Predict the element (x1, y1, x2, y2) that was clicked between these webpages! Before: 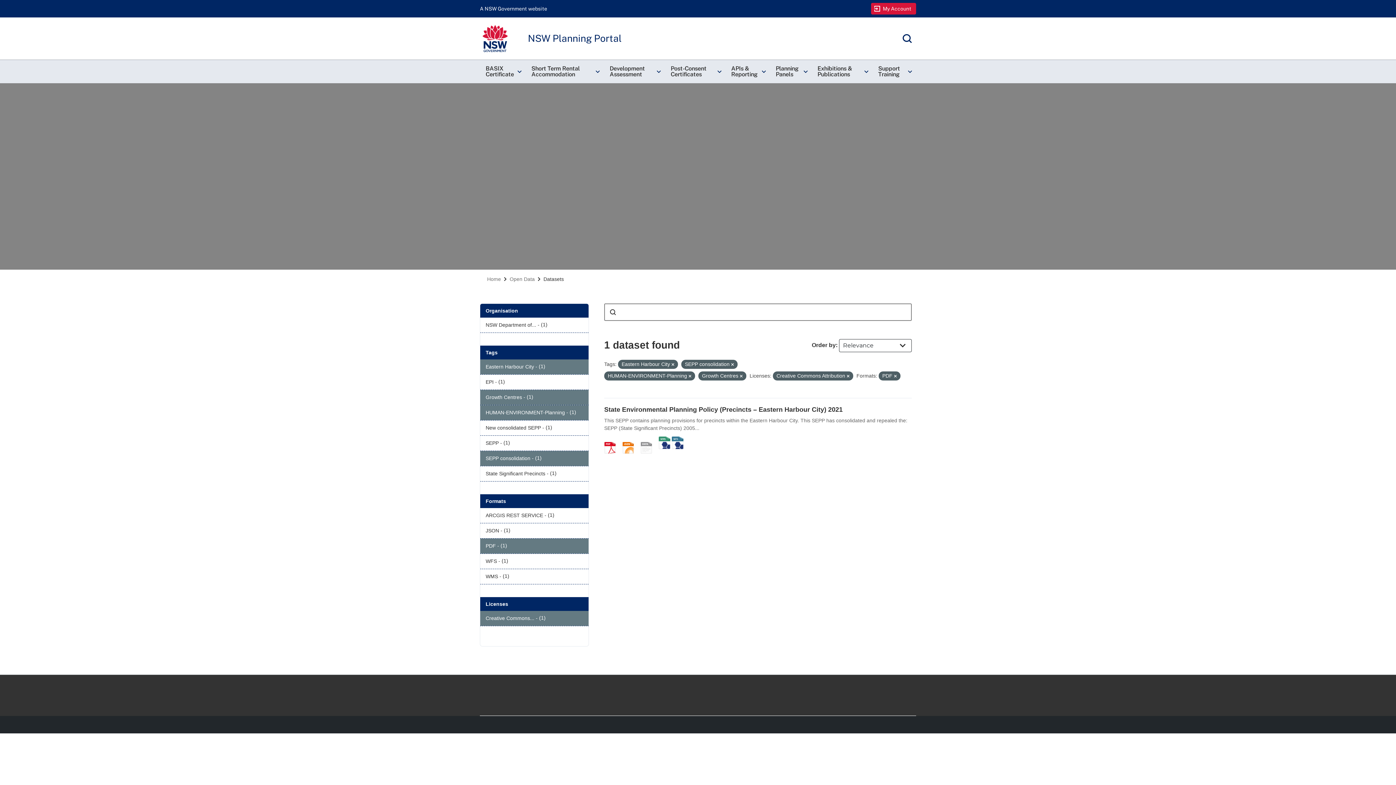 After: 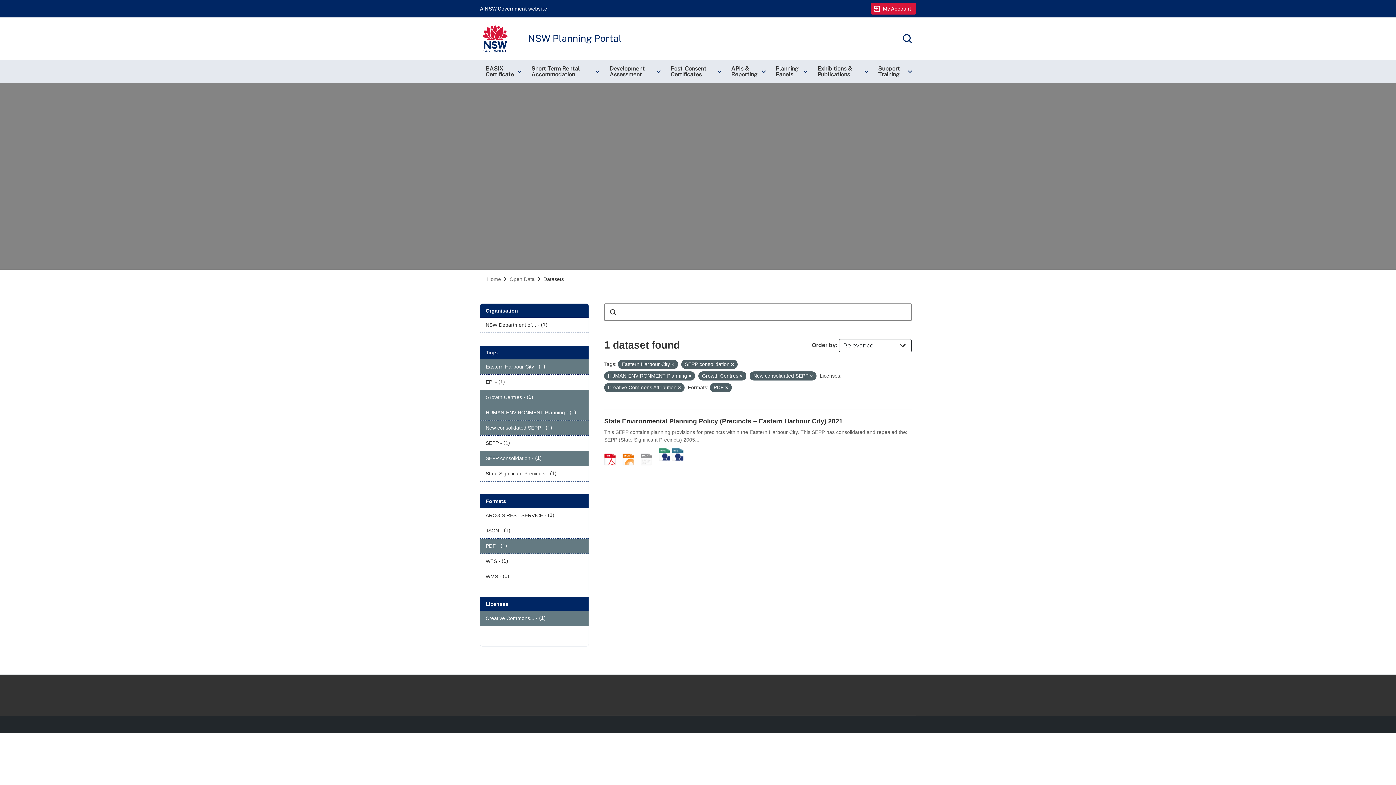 Action: label: New consolidated SEPP - (1) bbox: (480, 420, 588, 435)